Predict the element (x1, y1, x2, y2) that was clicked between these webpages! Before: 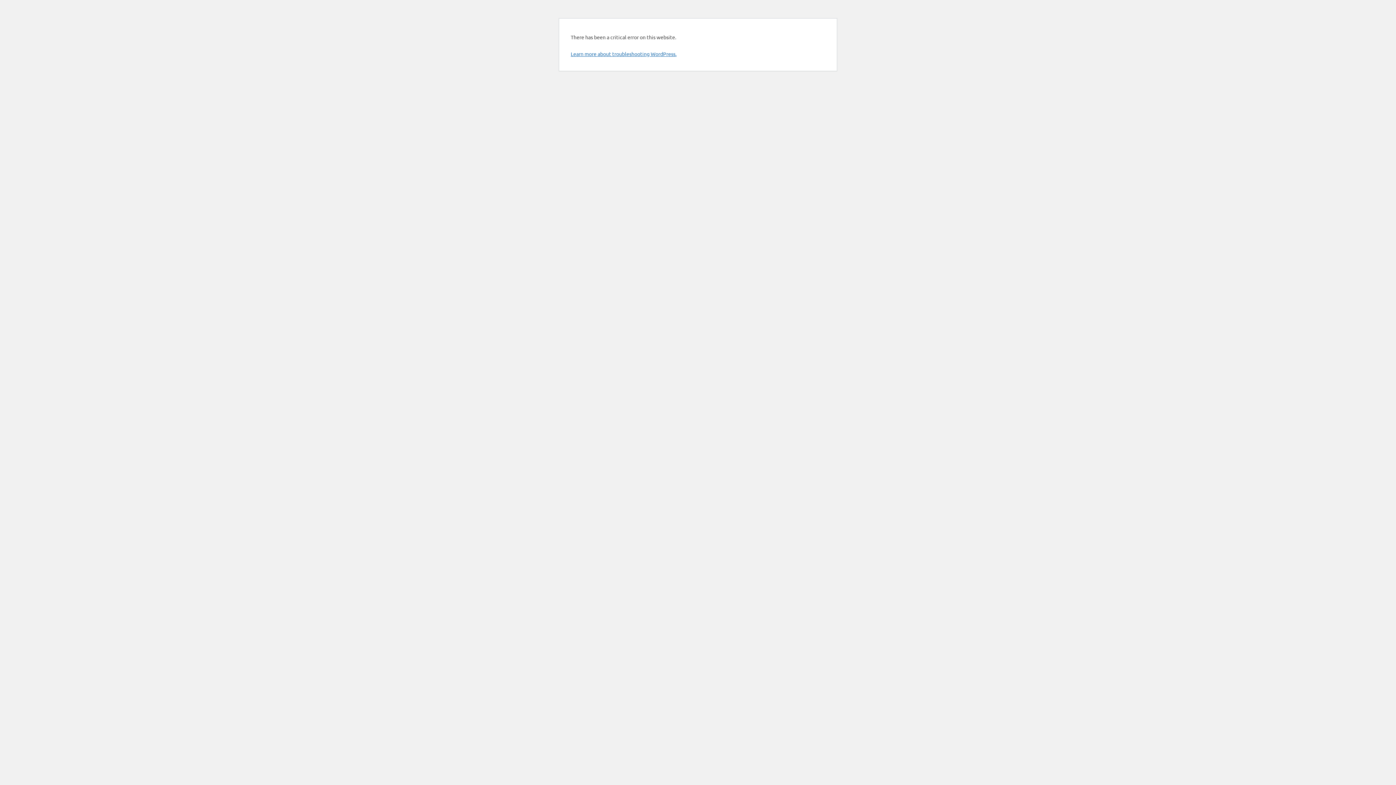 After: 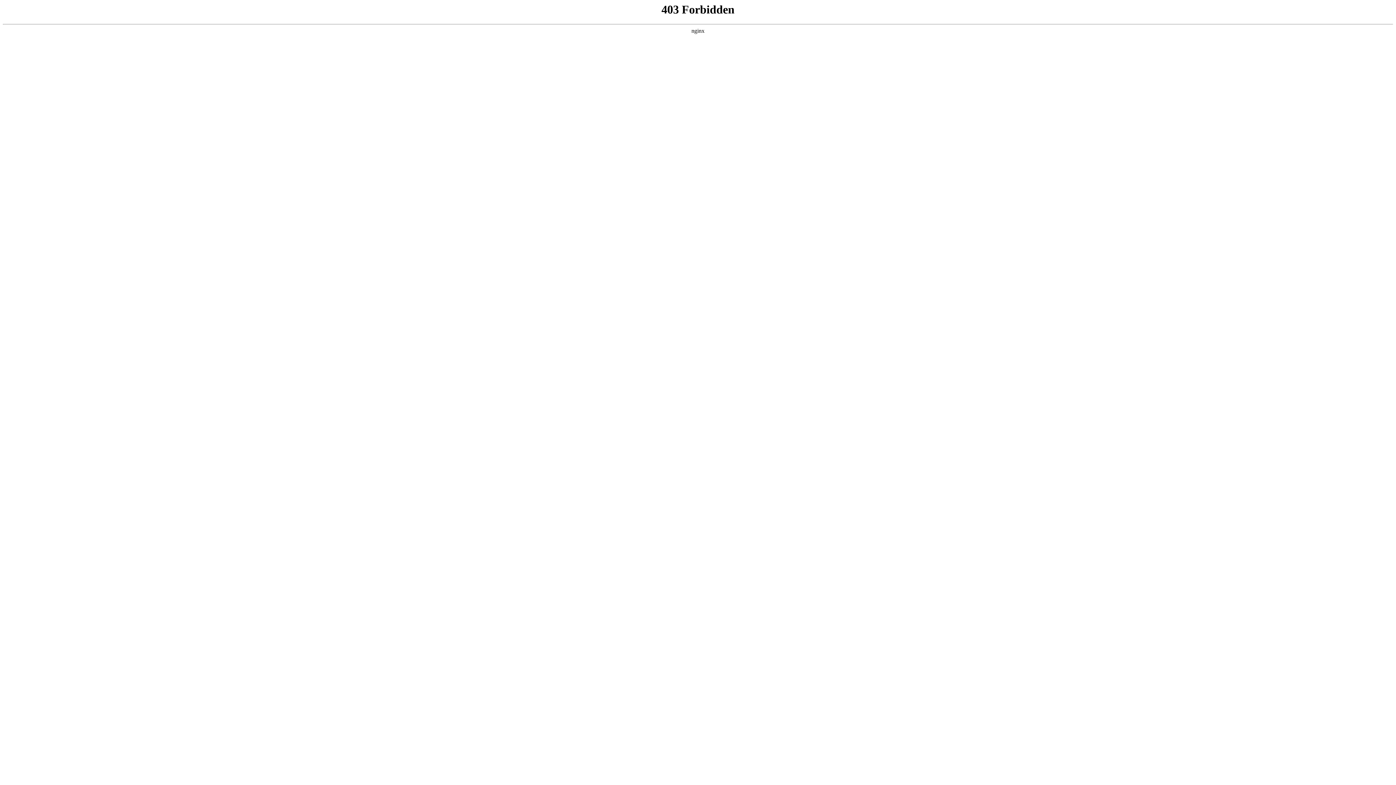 Action: bbox: (570, 50, 676, 57) label: Learn more about troubleshooting WordPress.